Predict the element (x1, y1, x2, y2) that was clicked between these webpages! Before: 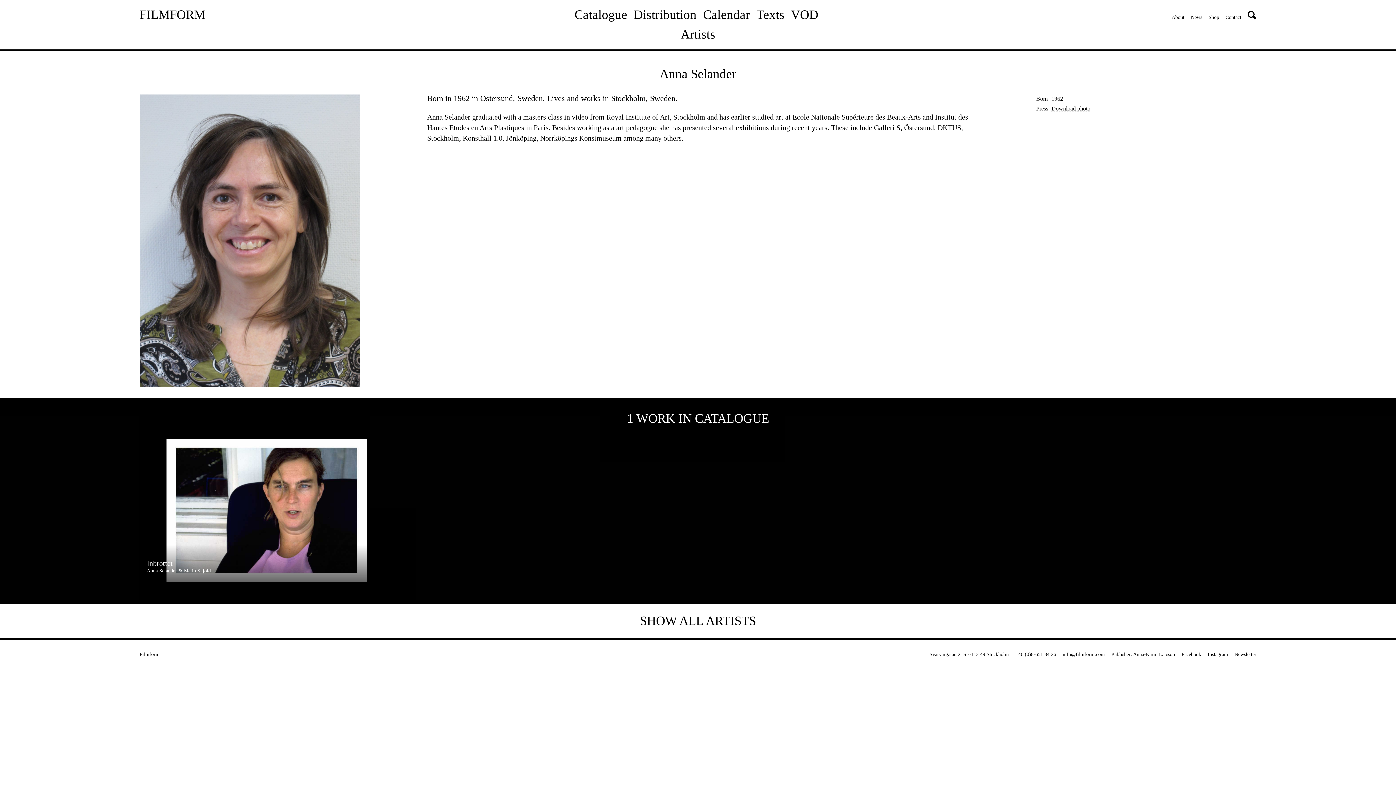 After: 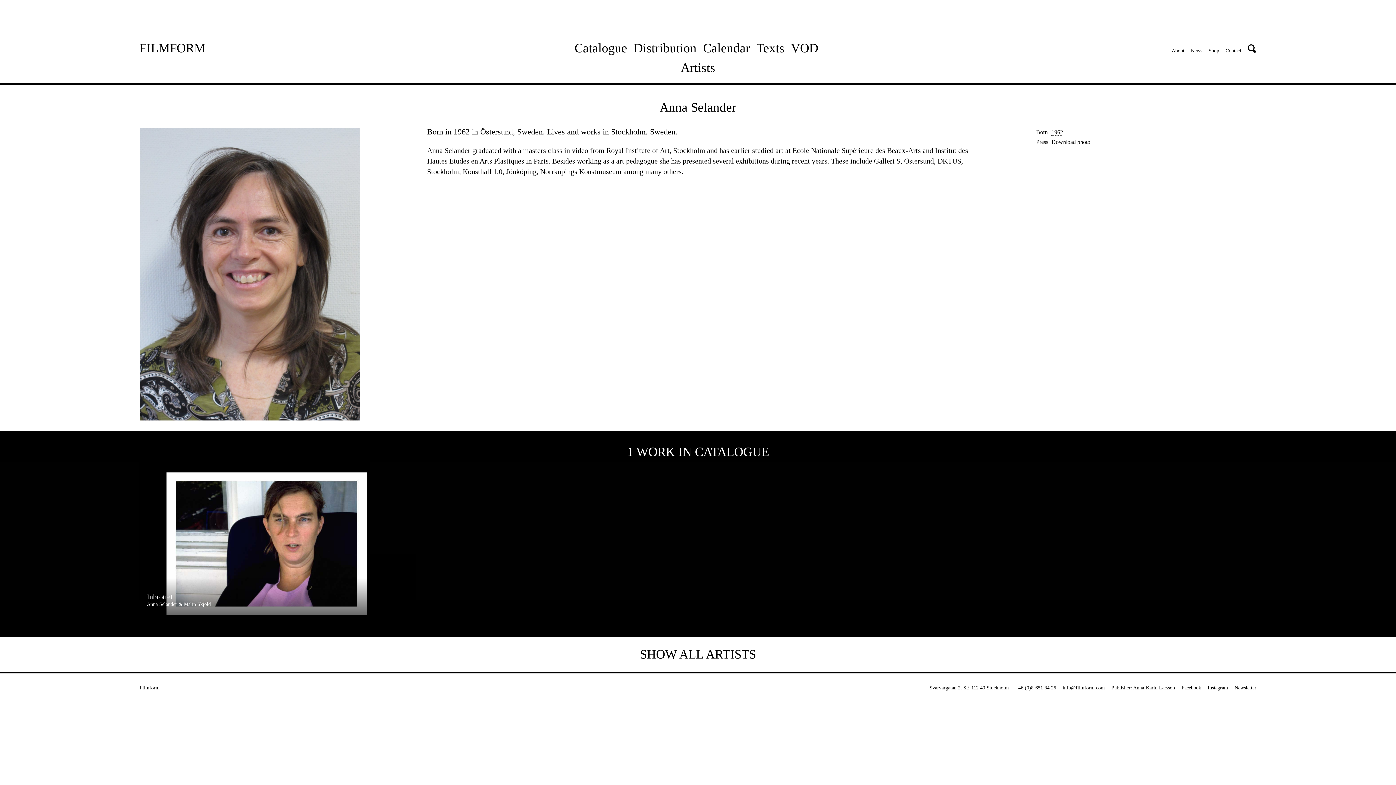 Action: label: +46 (0)8-651 84 26 bbox: (1015, 652, 1056, 657)